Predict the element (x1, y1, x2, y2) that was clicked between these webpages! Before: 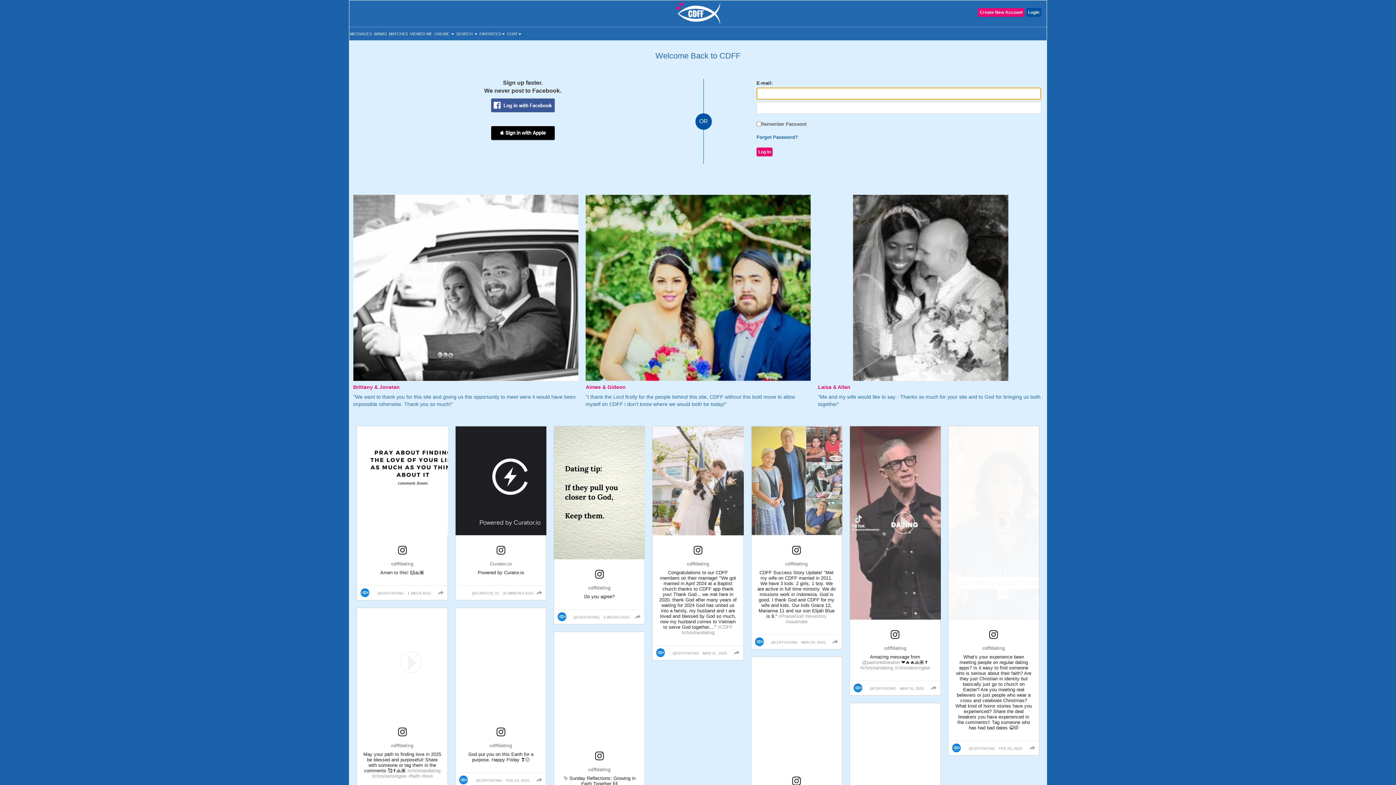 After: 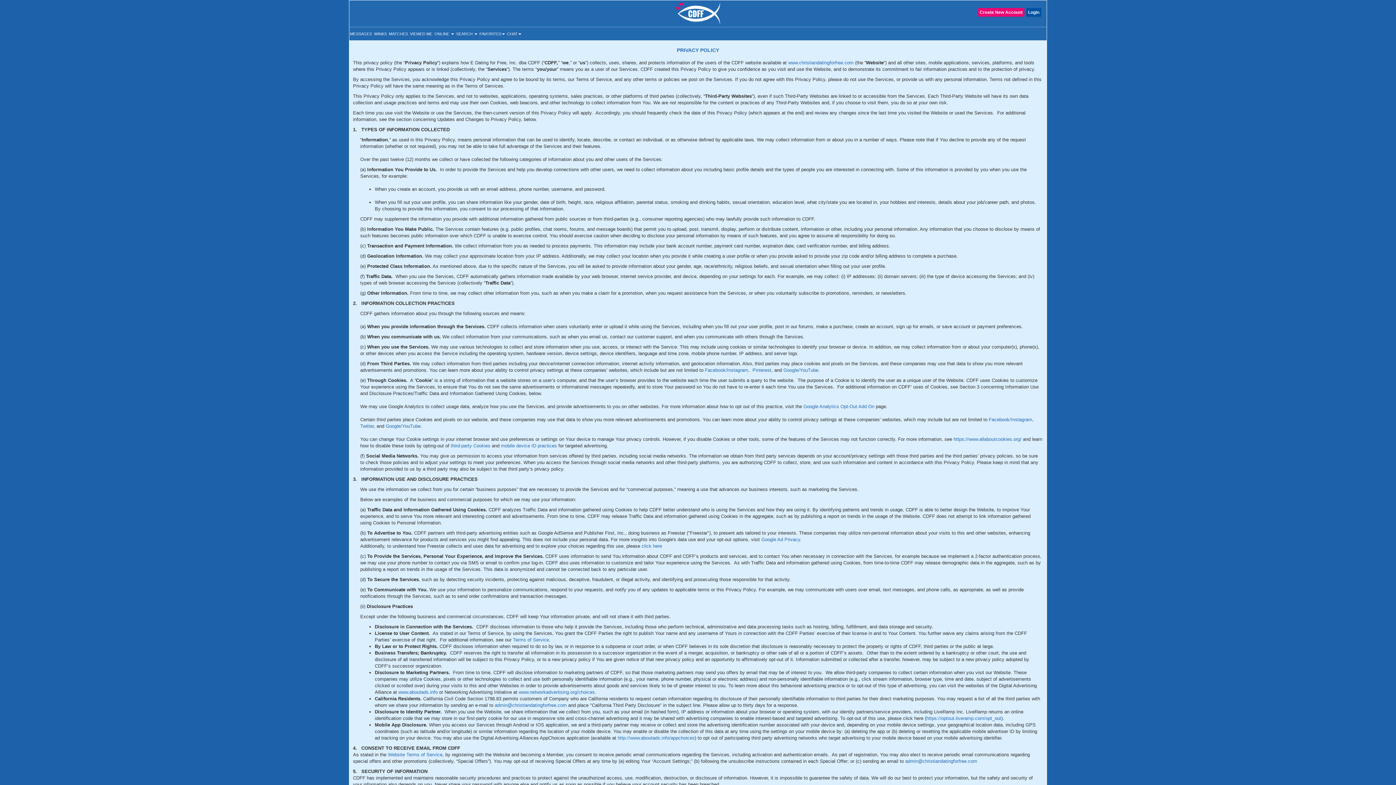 Action: label: Privacy Policy bbox: (750, 646, 781, 652)